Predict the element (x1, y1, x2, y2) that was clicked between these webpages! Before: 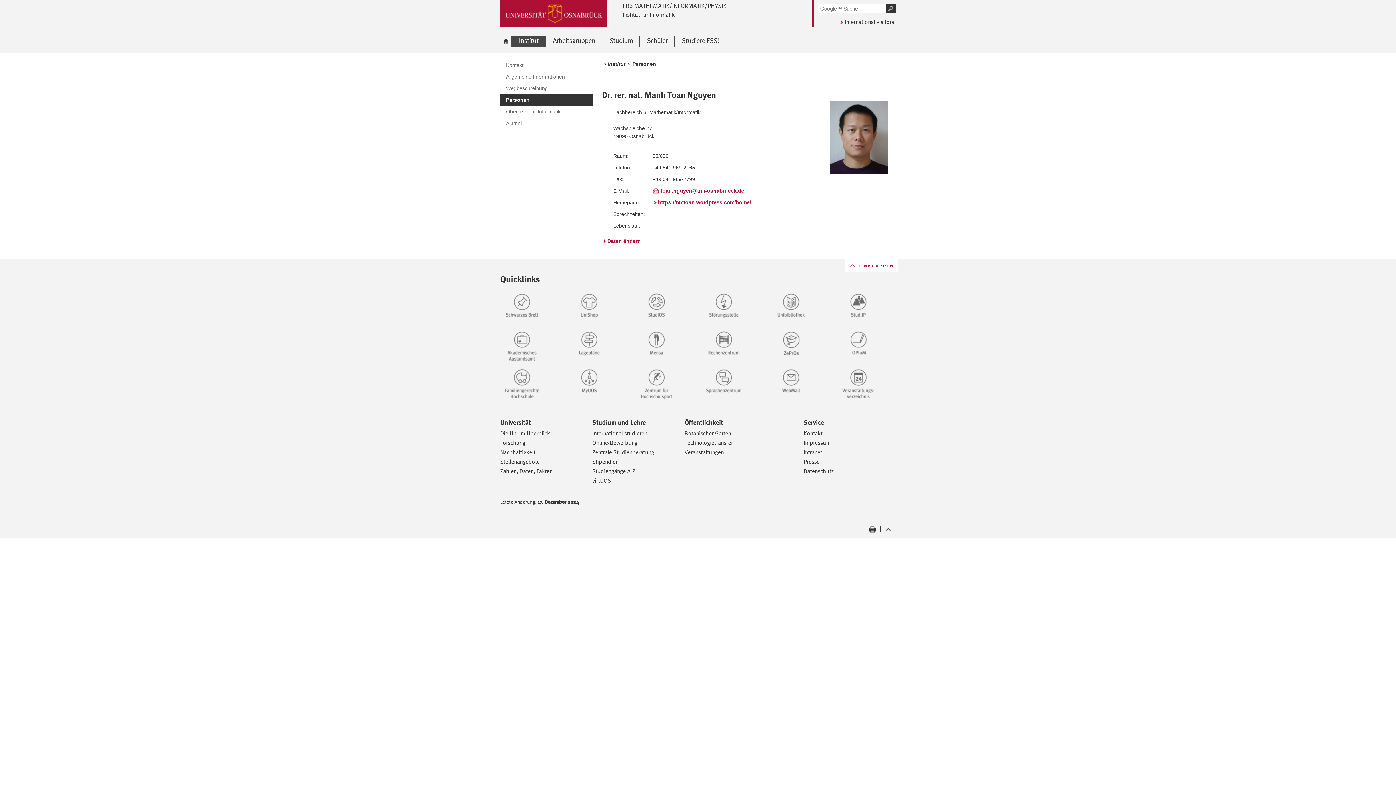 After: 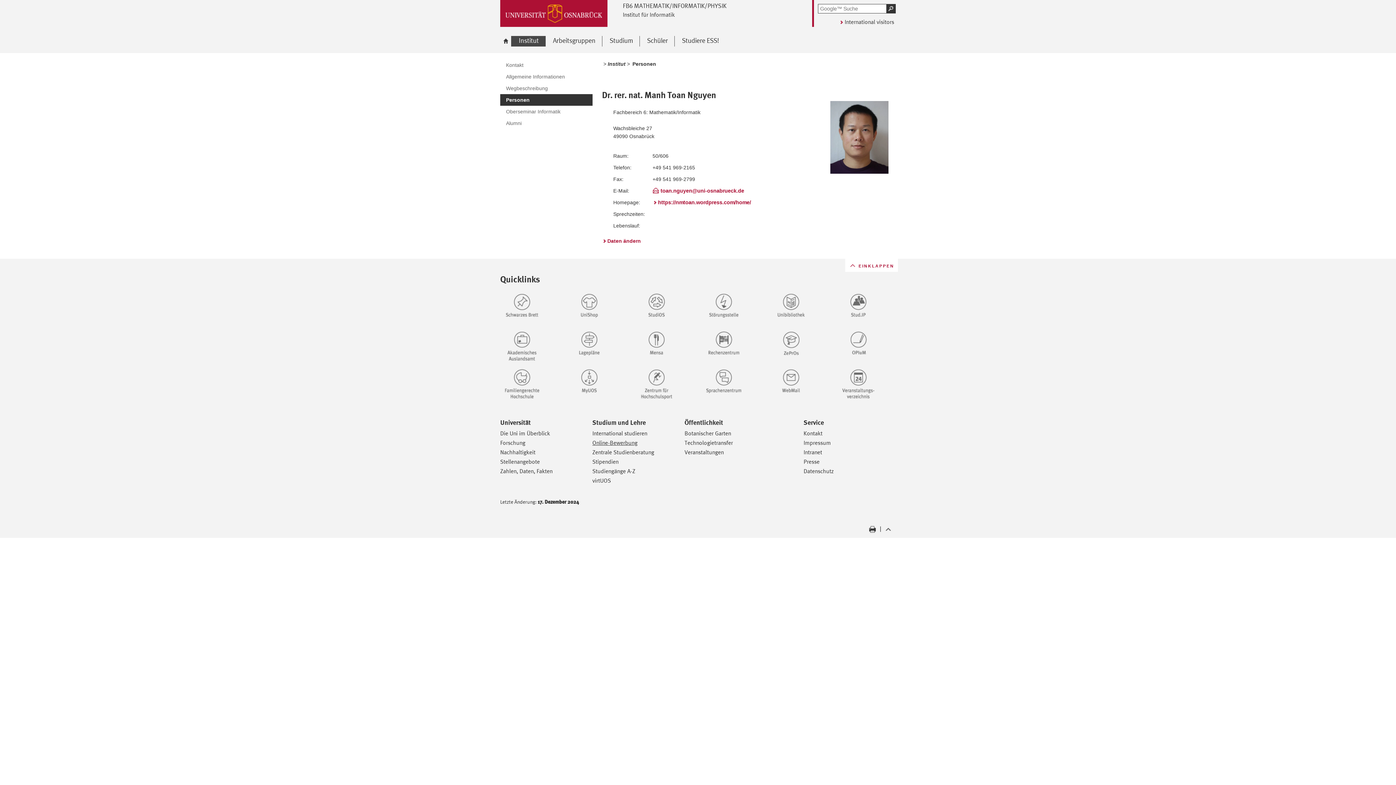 Action: label: Online-Bewerbung bbox: (592, 439, 637, 446)